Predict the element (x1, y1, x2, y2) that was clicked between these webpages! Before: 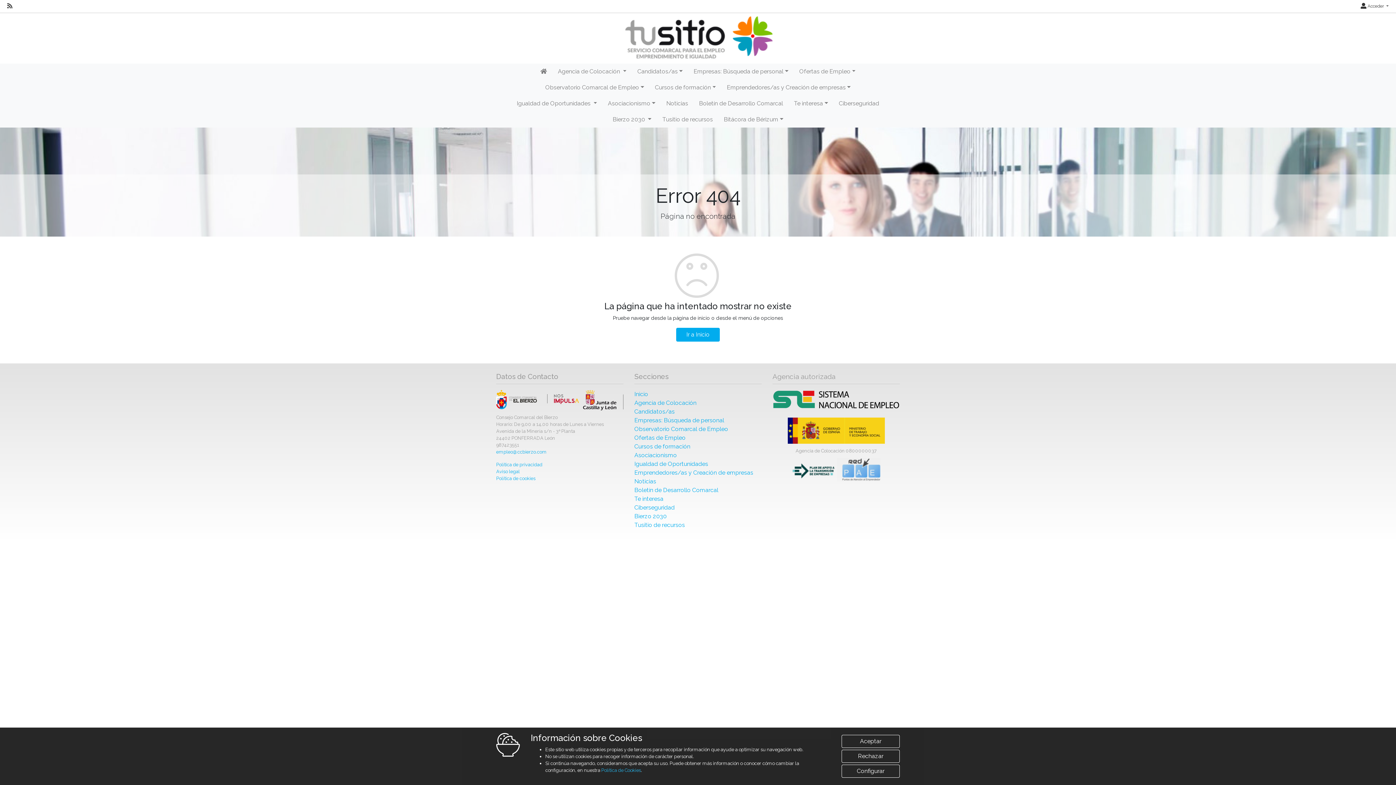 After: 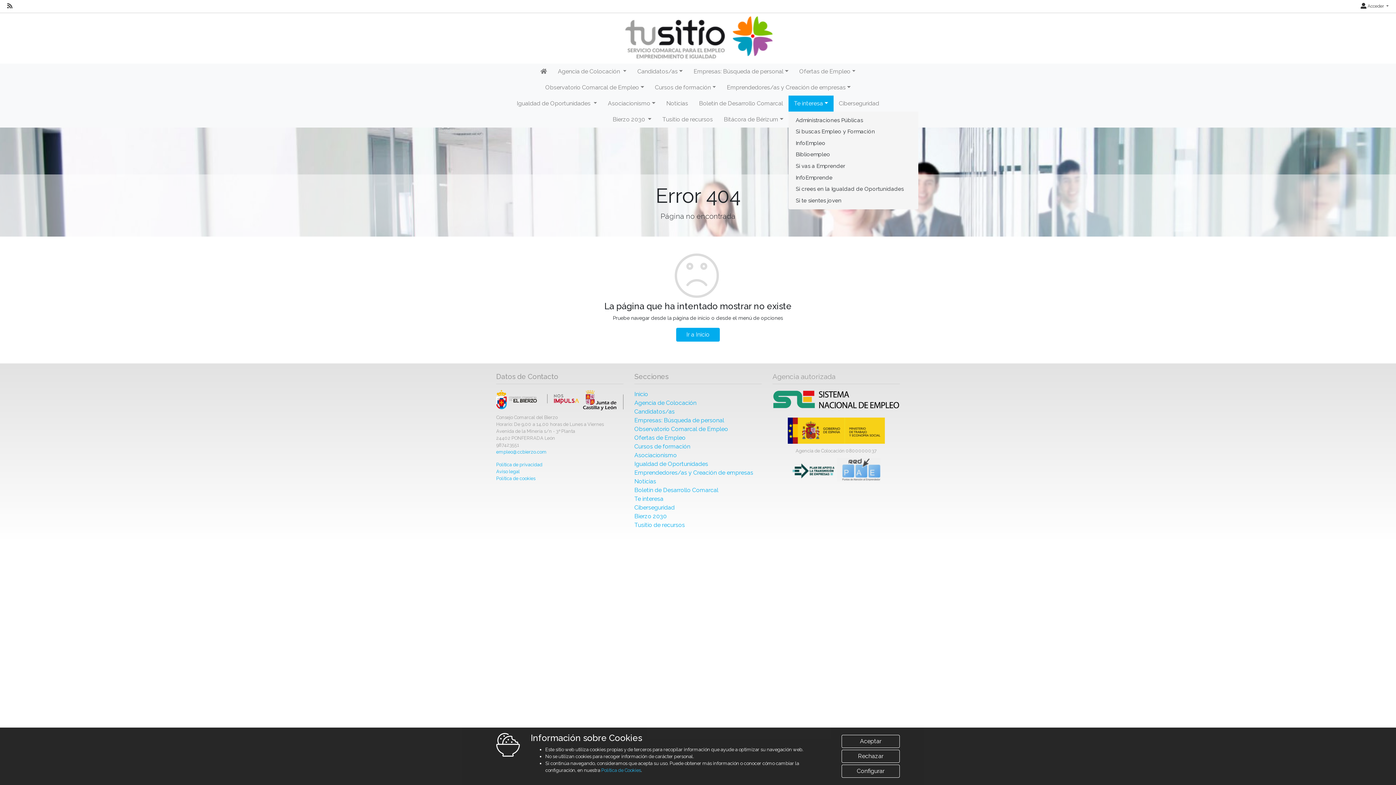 Action: bbox: (788, 95, 833, 111) label: Te interesa